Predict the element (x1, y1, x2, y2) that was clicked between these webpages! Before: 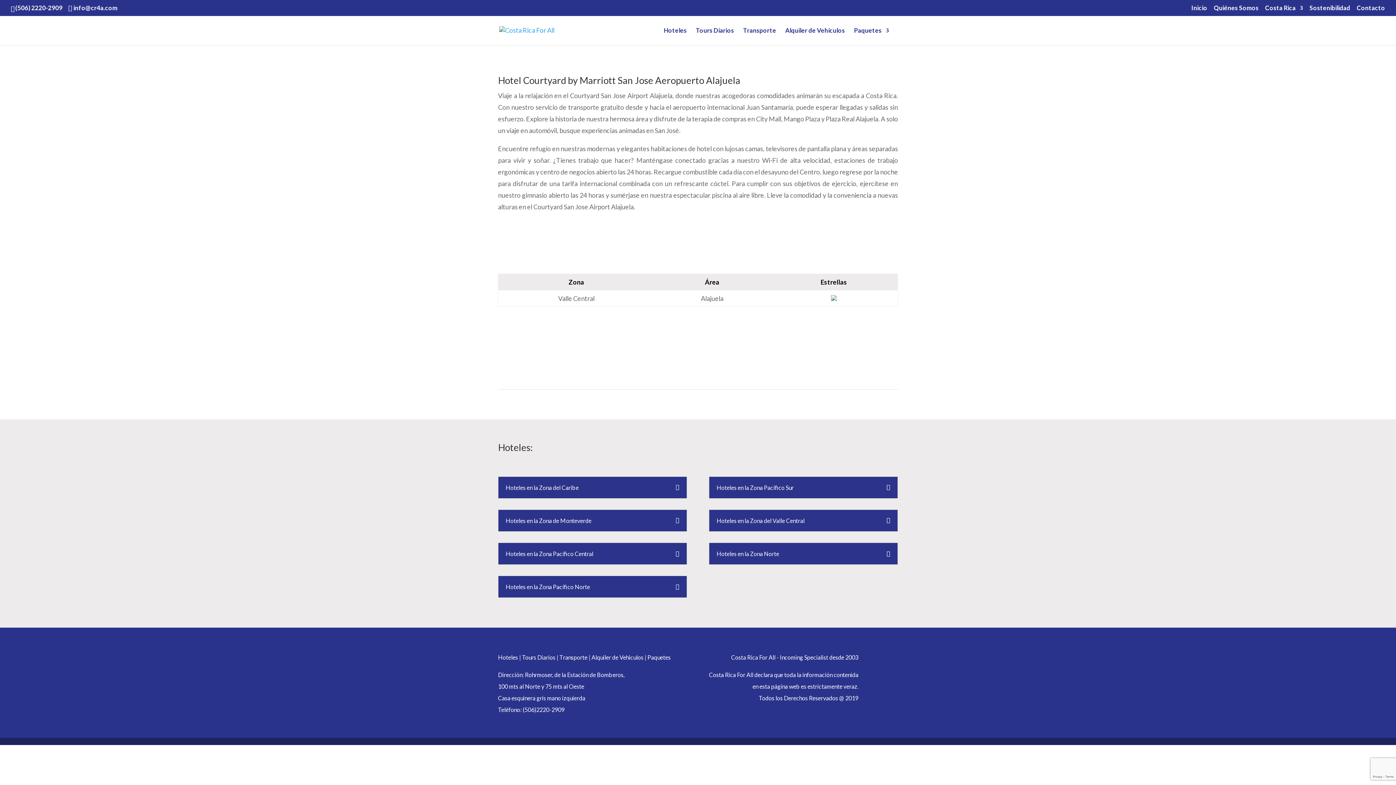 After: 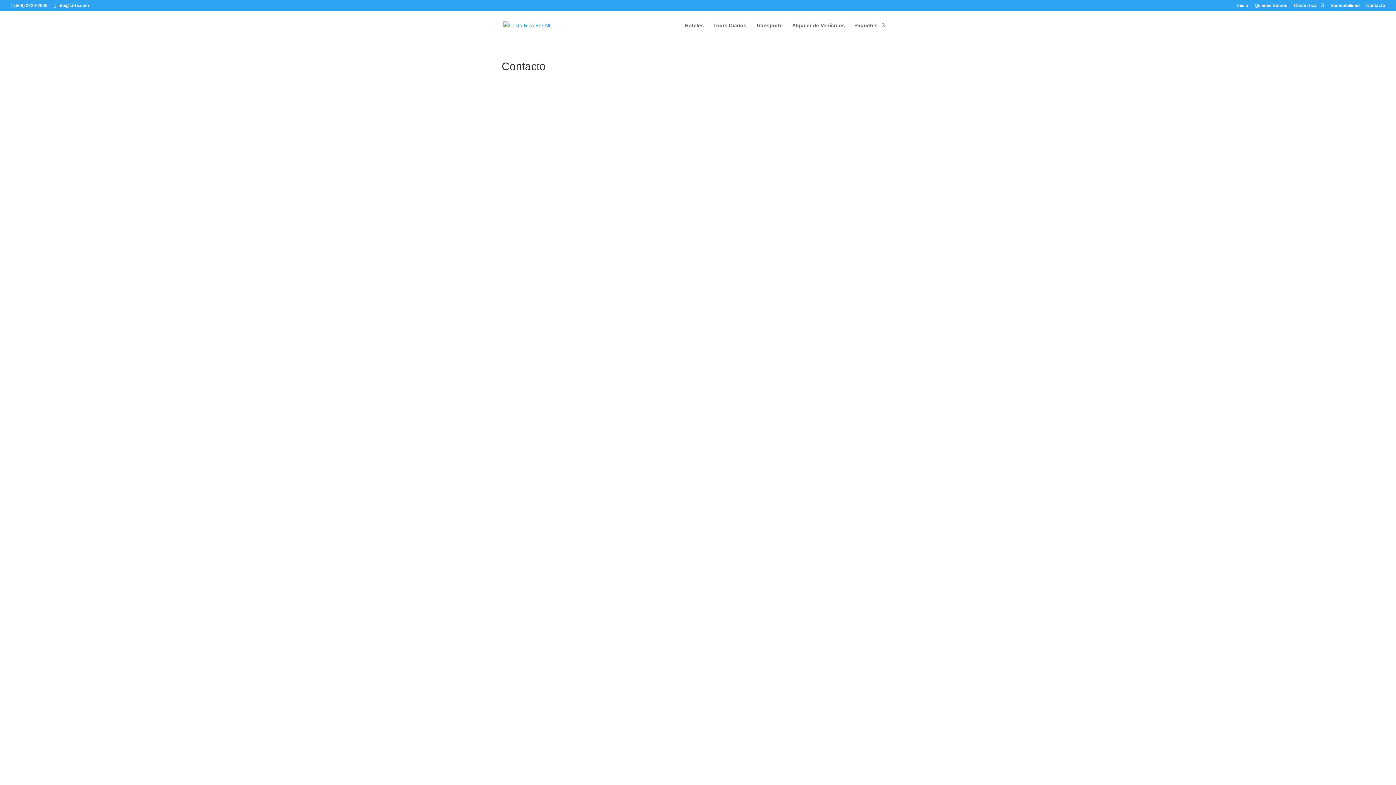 Action: label: Contacto bbox: (1357, 4, 1385, 15)